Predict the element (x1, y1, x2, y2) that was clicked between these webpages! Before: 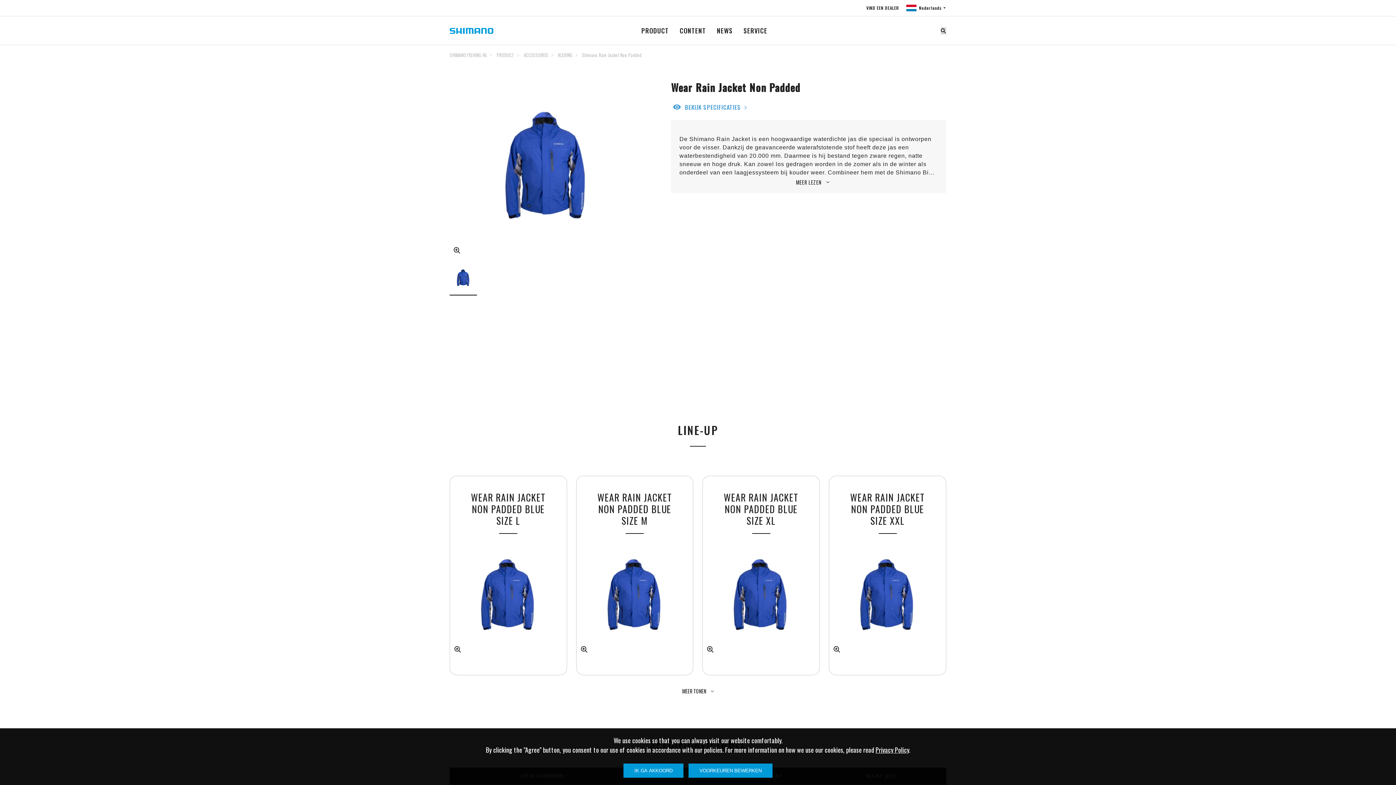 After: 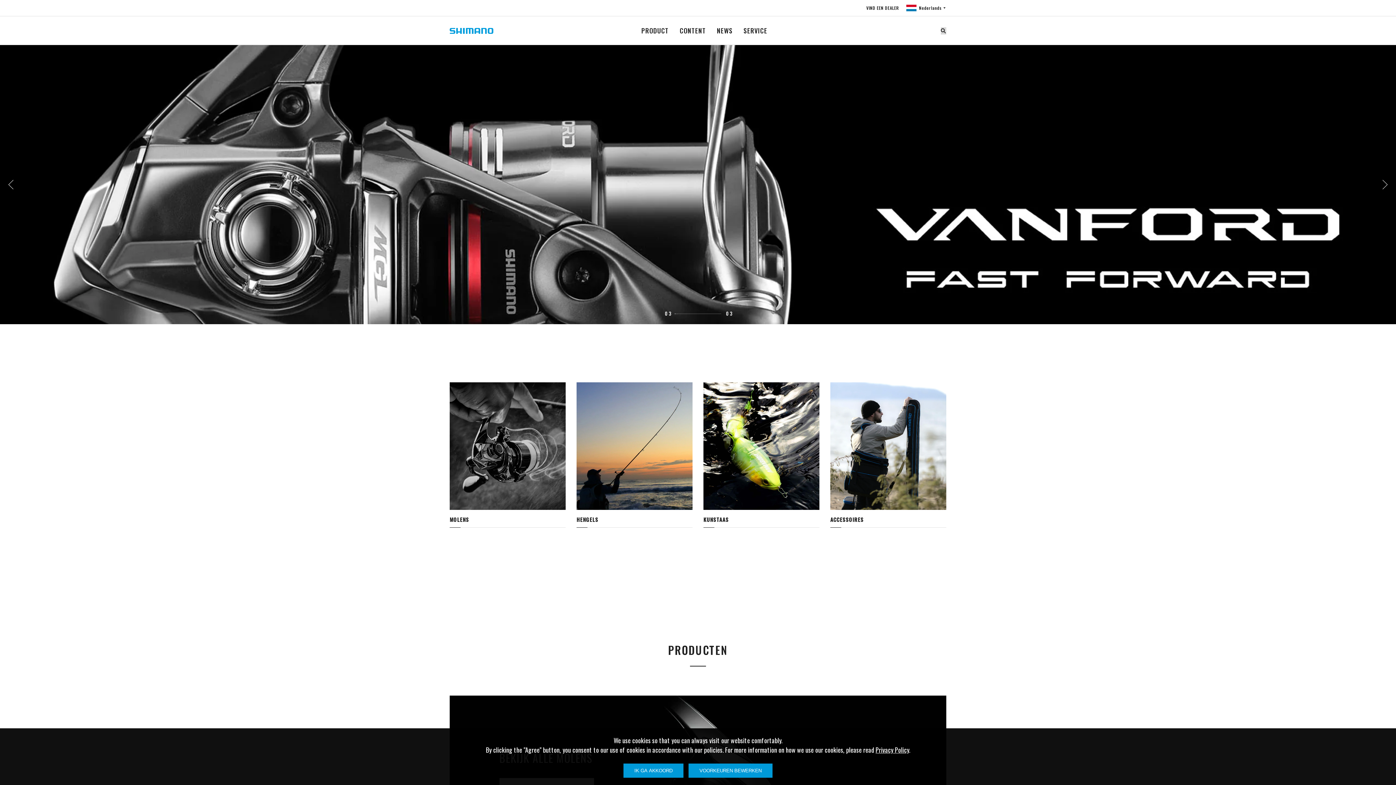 Action: bbox: (449, 27, 493, 33)